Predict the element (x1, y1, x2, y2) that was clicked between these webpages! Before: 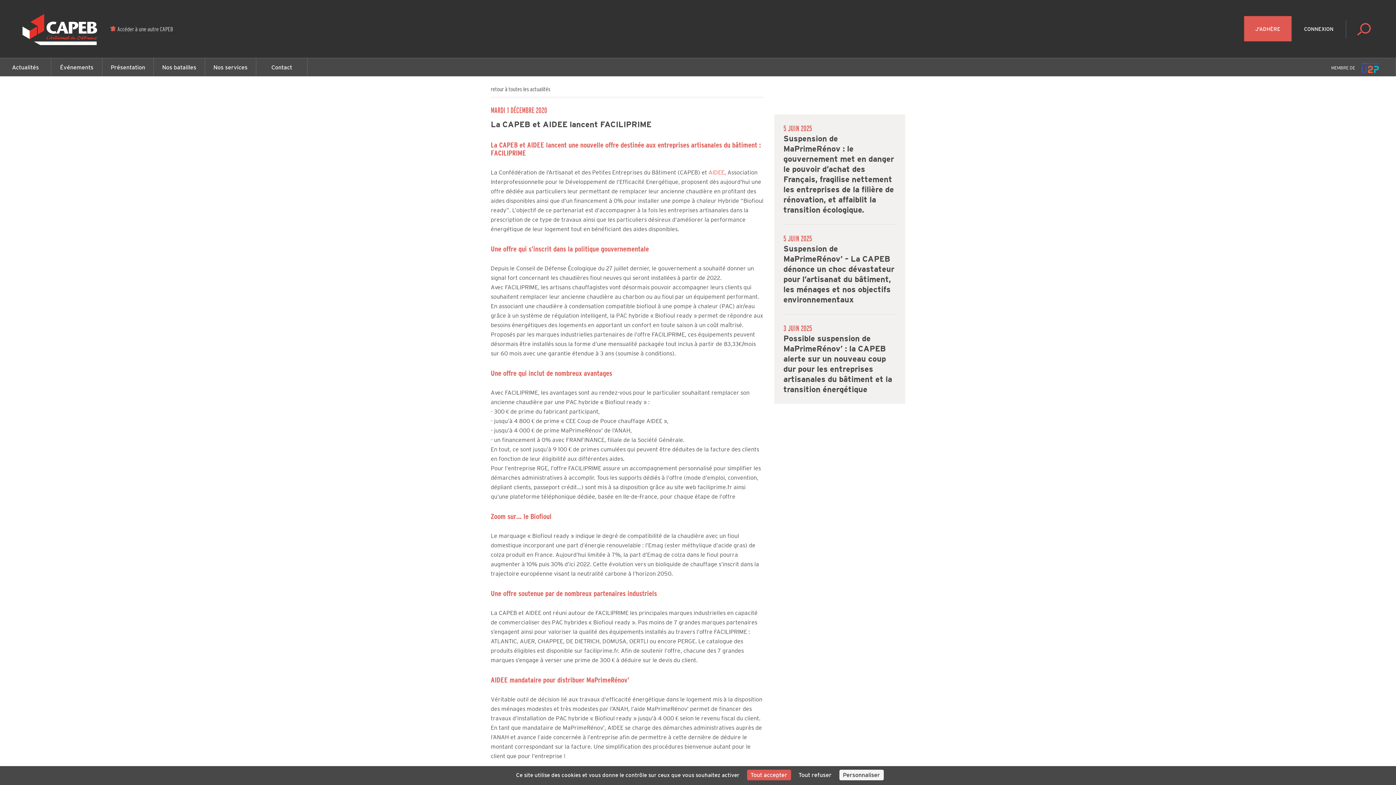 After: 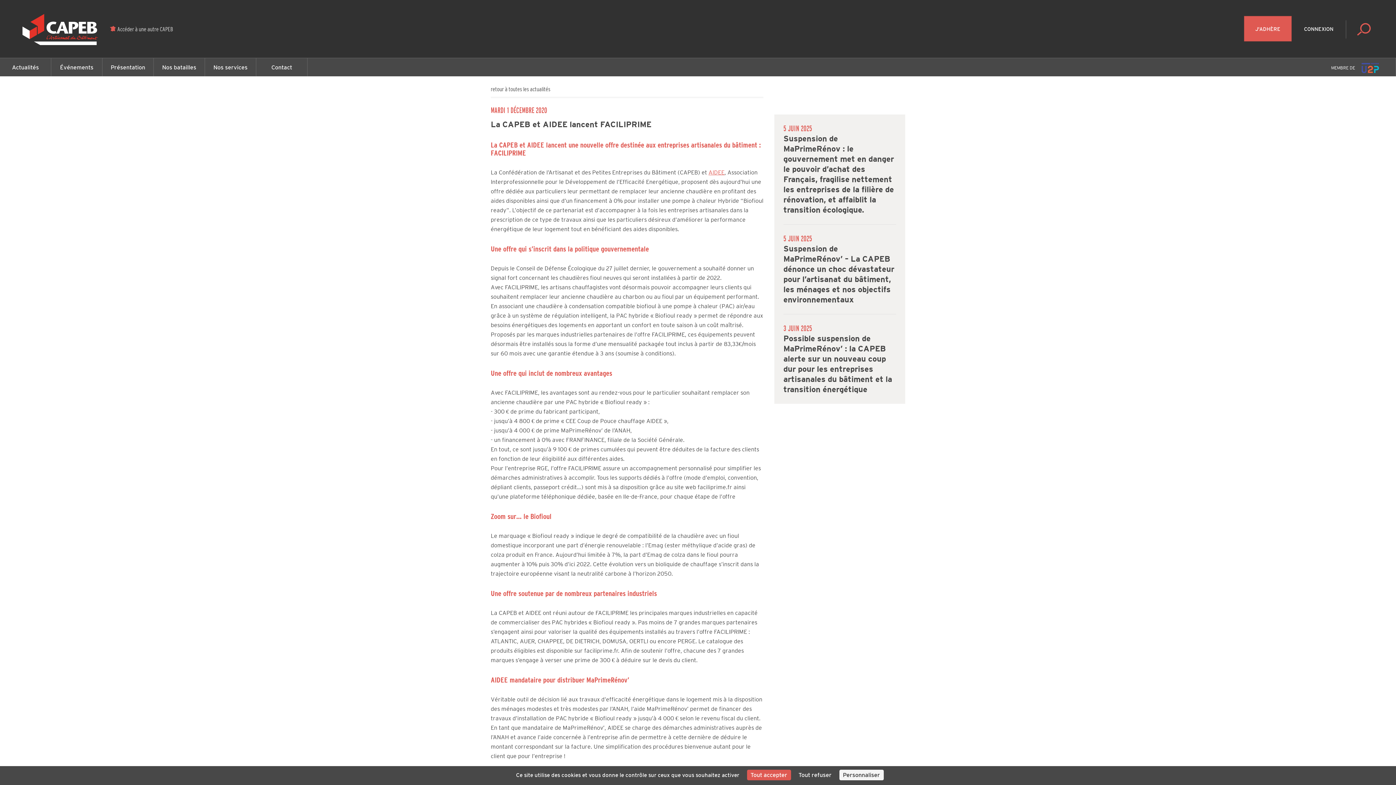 Action: bbox: (708, 169, 724, 176) label: AIDEE